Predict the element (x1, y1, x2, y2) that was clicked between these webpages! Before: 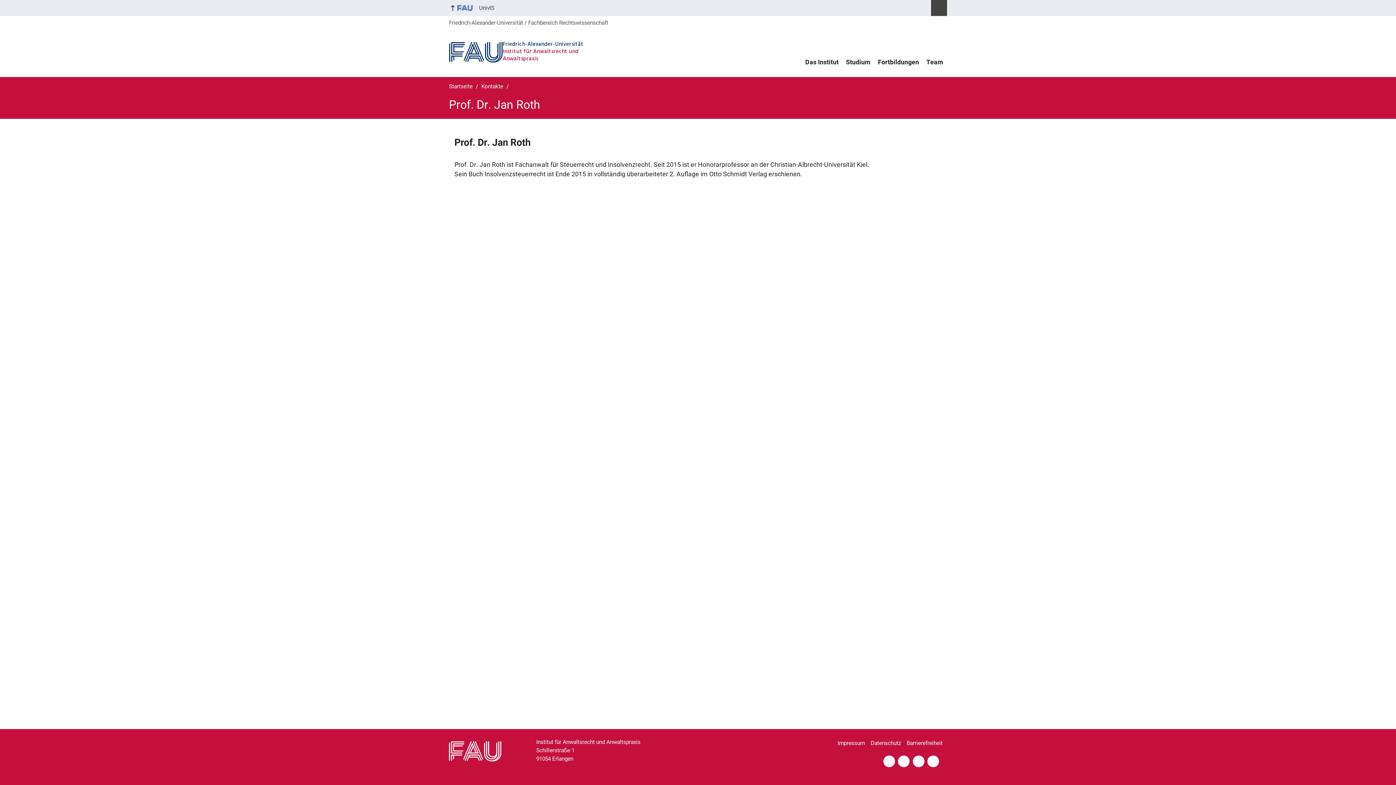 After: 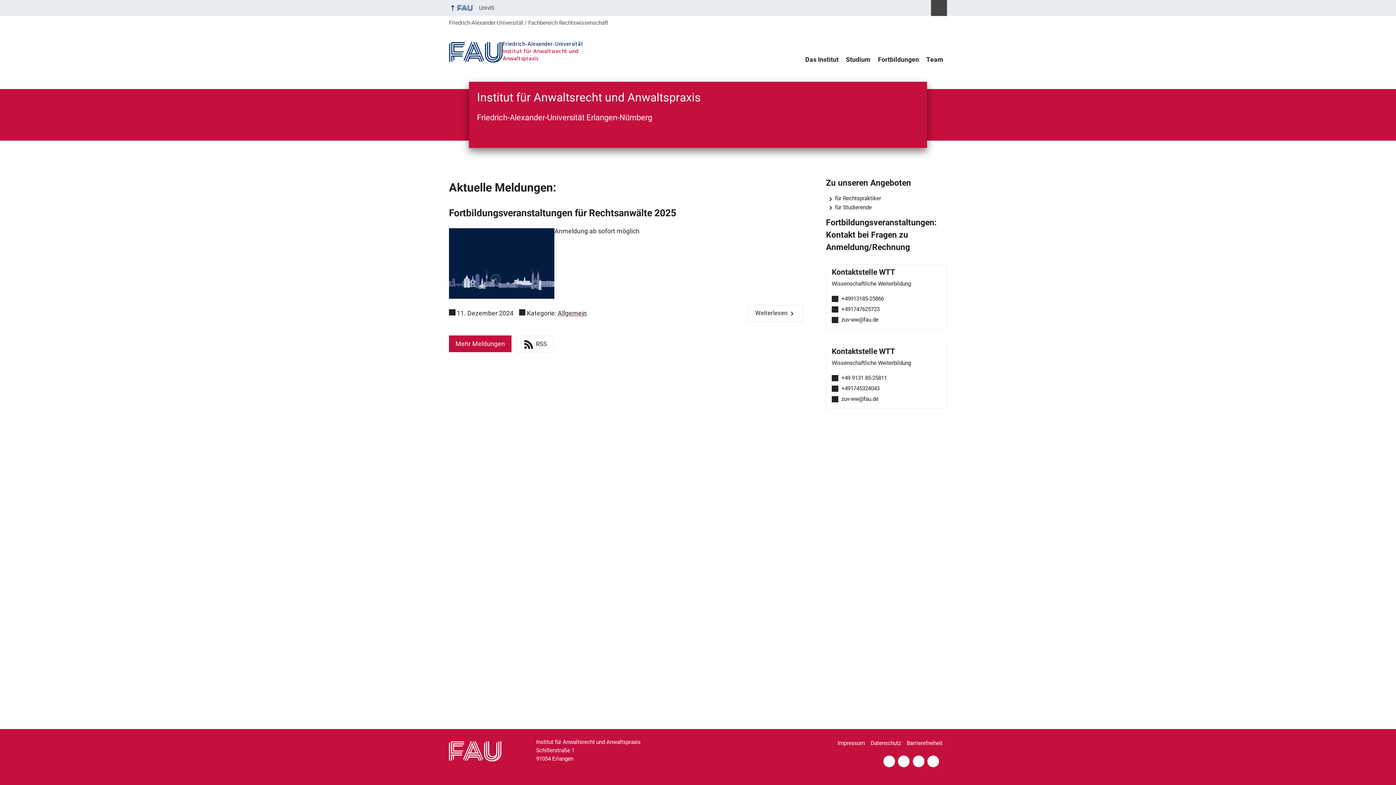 Action: label: Startseite bbox: (449, 83, 474, 89)